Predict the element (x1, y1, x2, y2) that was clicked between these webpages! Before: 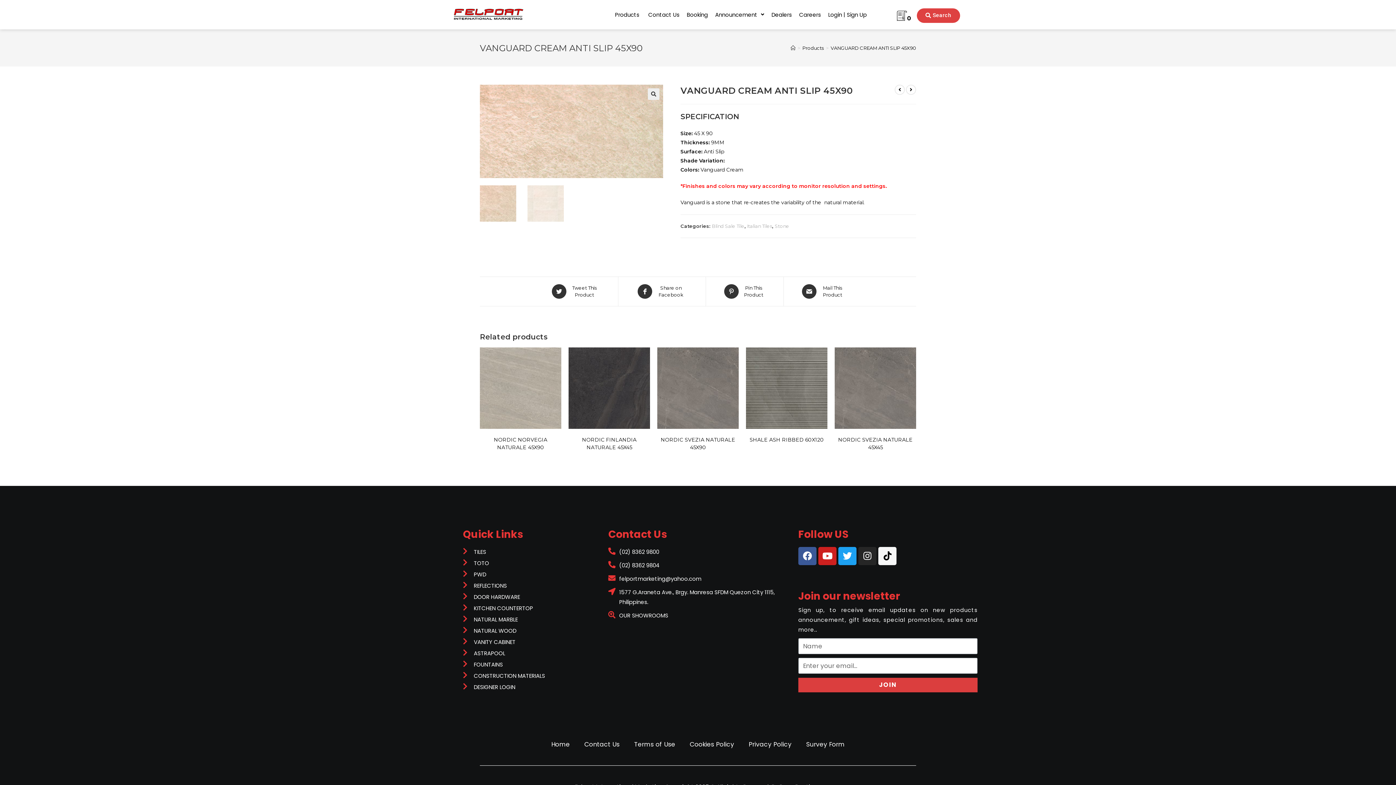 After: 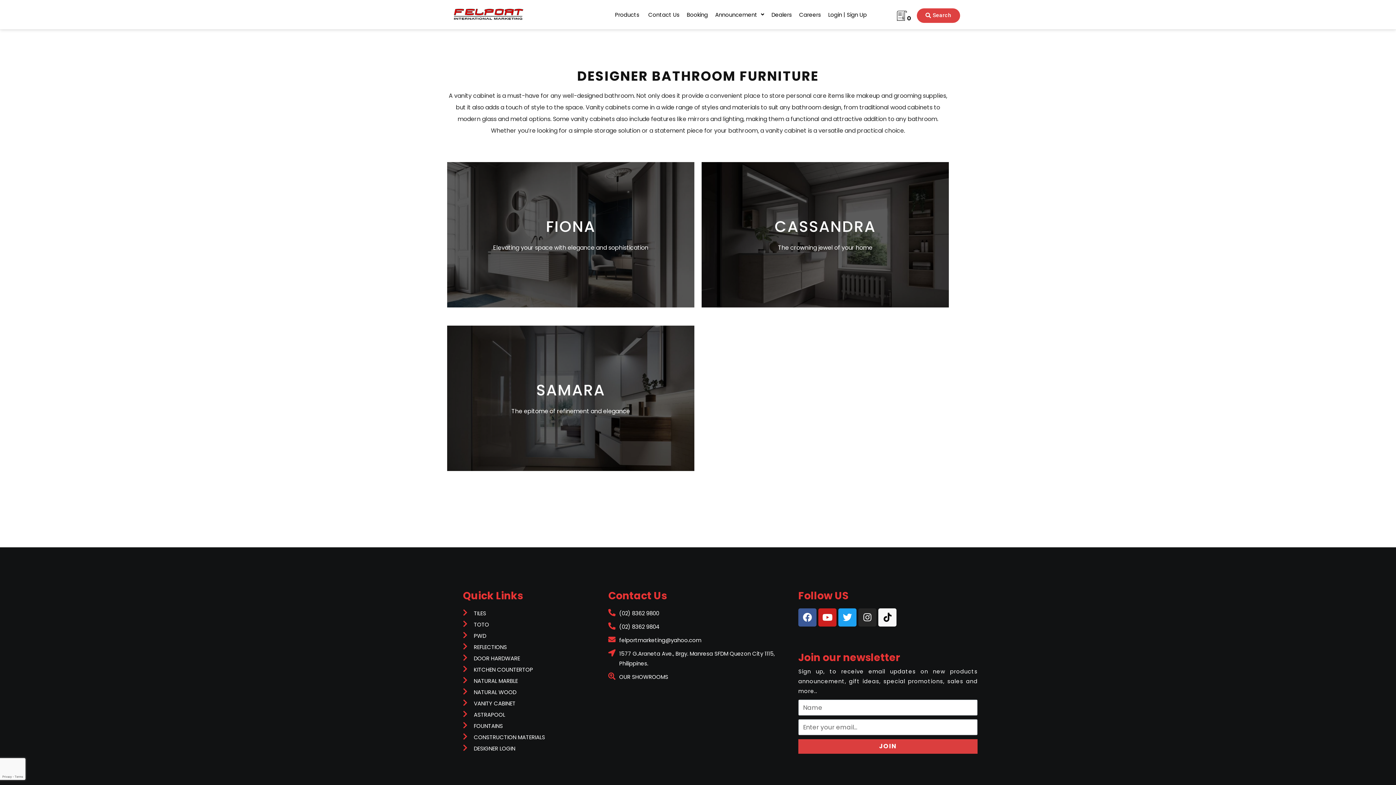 Action: label: VANITY CABINET bbox: (463, 637, 545, 647)